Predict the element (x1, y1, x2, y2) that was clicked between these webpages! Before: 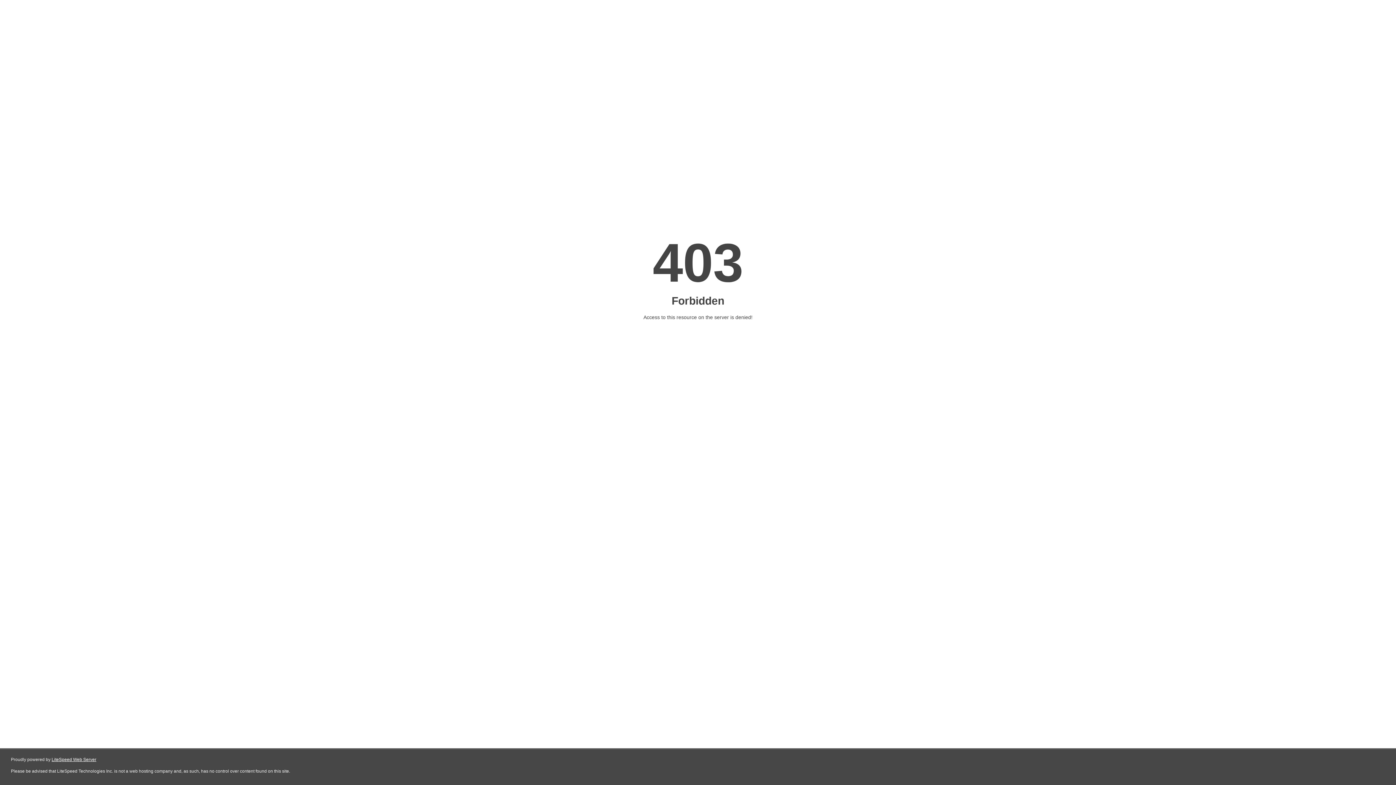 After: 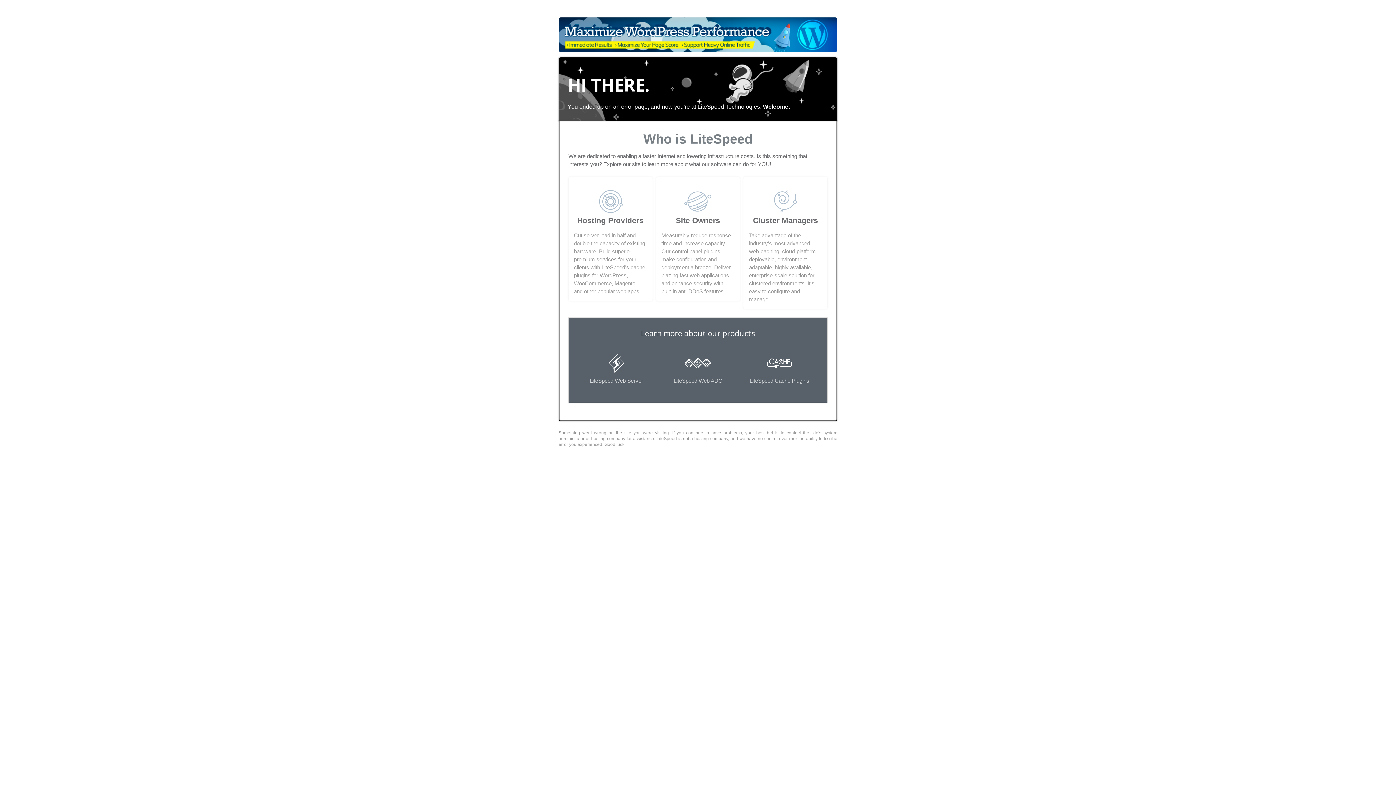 Action: bbox: (51, 757, 96, 762) label: LiteSpeed Web Server